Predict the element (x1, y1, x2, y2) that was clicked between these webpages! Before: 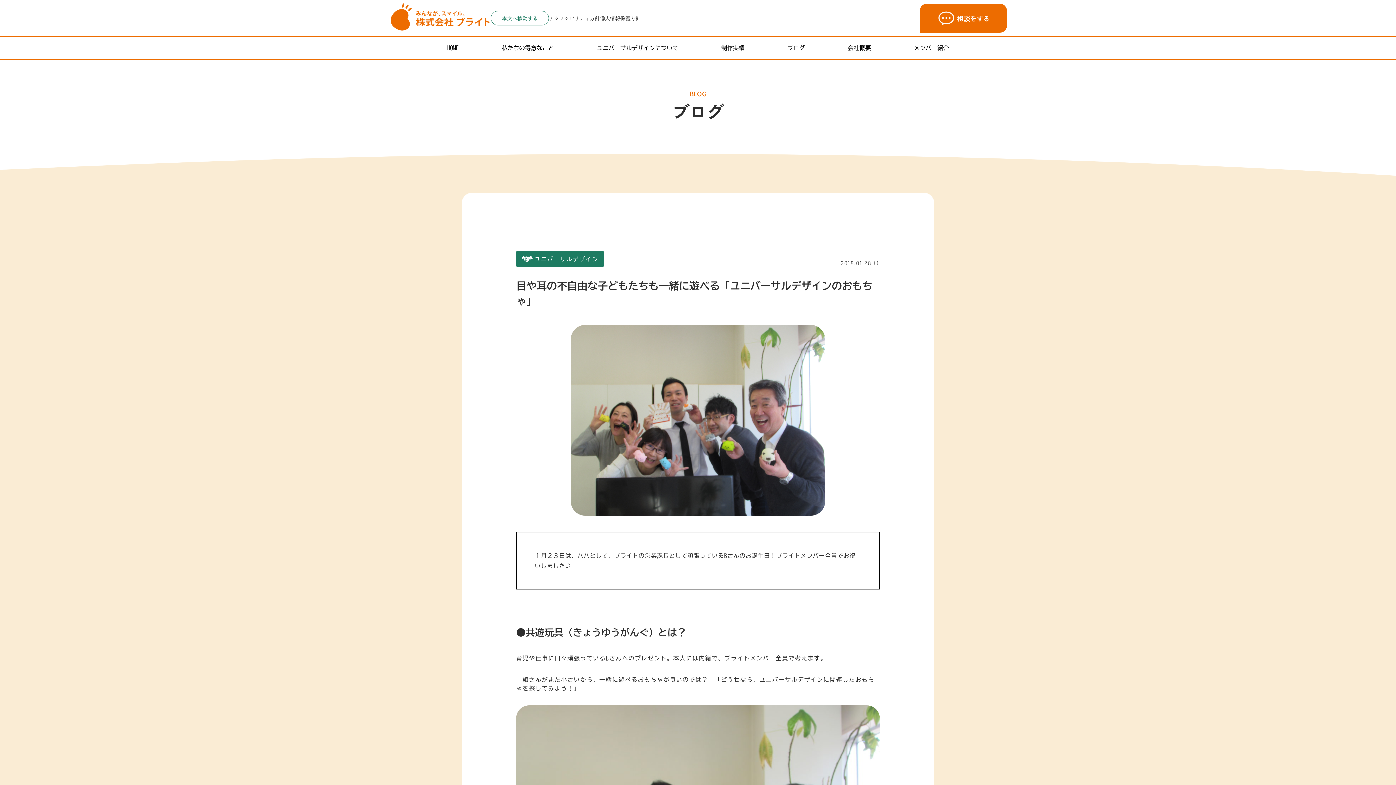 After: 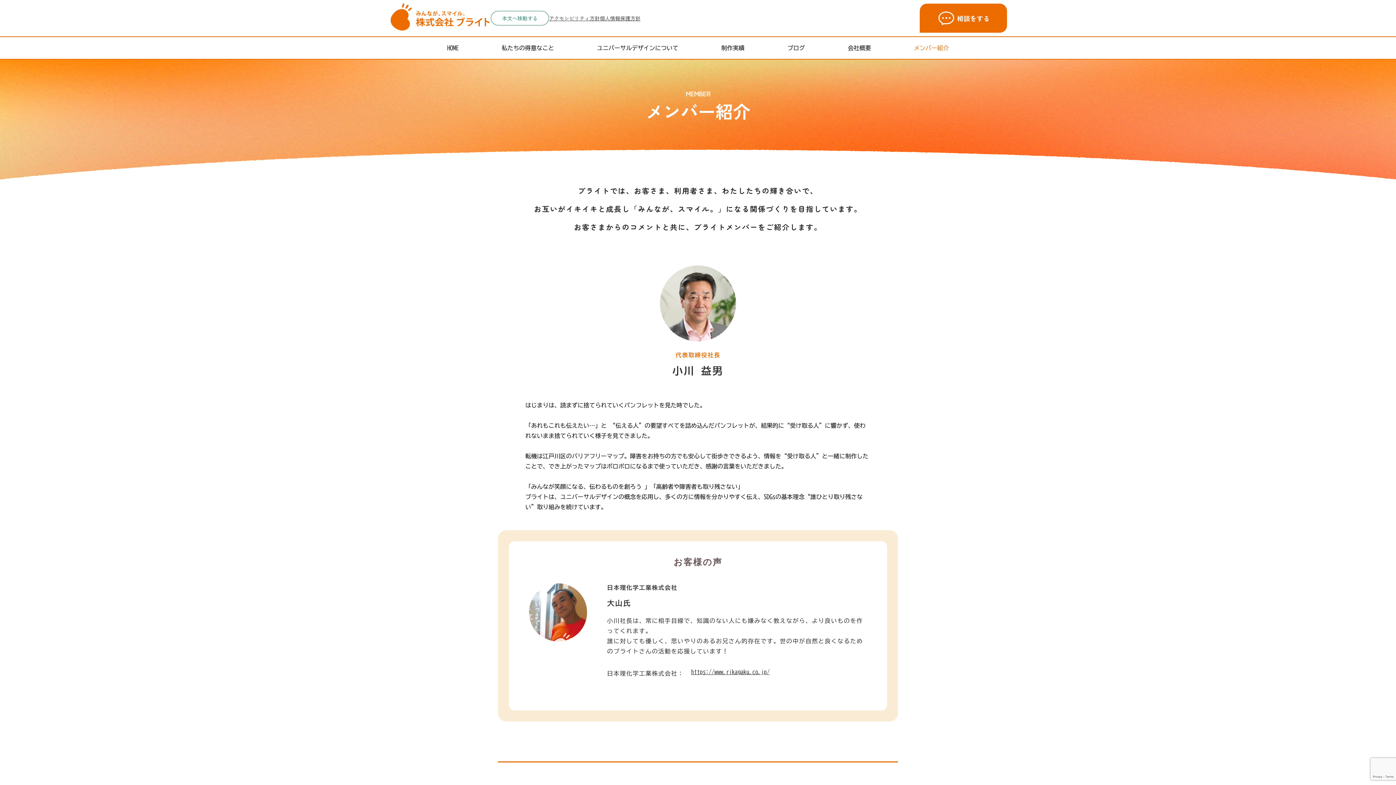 Action: label: メンバー紹介 bbox: (914, 45, 949, 50)